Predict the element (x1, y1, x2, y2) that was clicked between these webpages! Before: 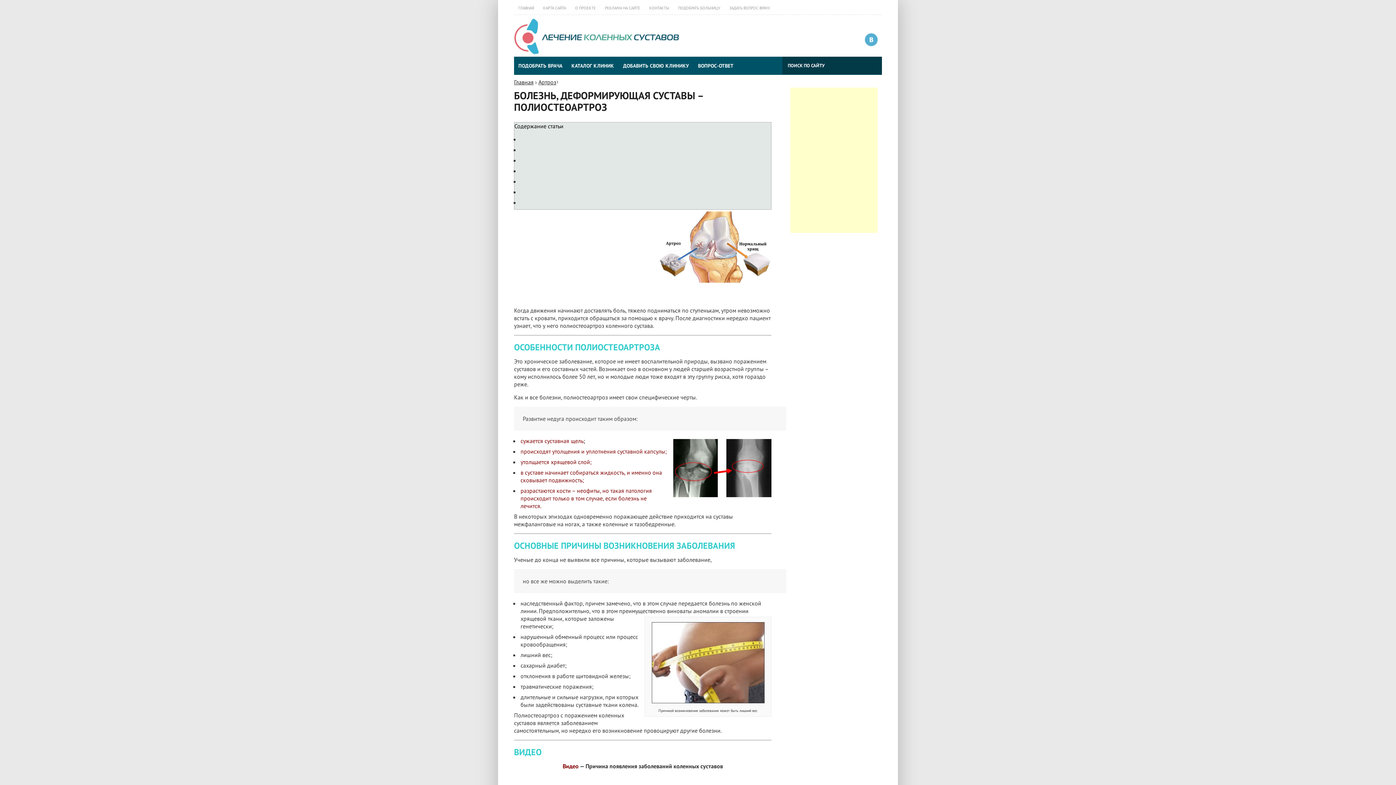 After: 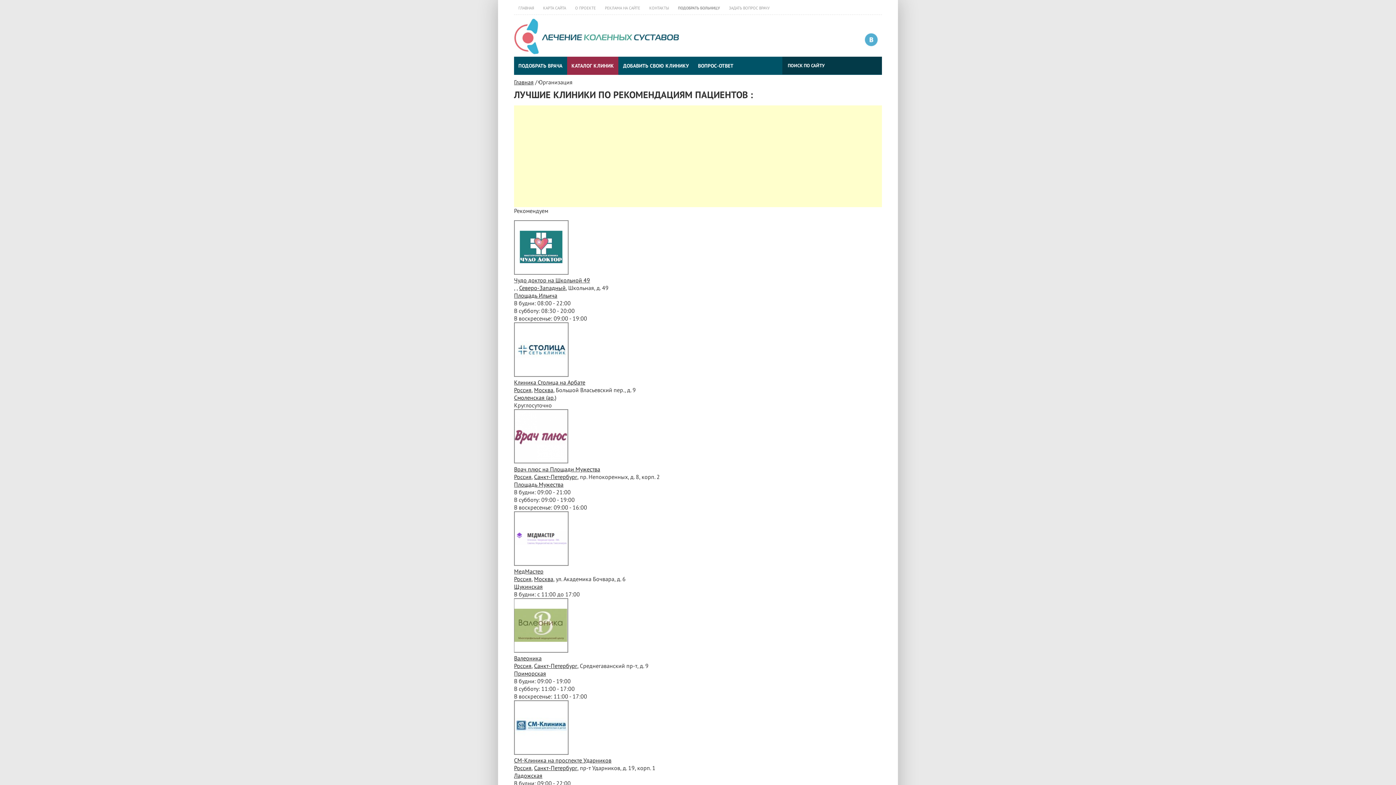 Action: label: КАТАЛОГ КЛИНИК bbox: (567, 56, 618, 74)